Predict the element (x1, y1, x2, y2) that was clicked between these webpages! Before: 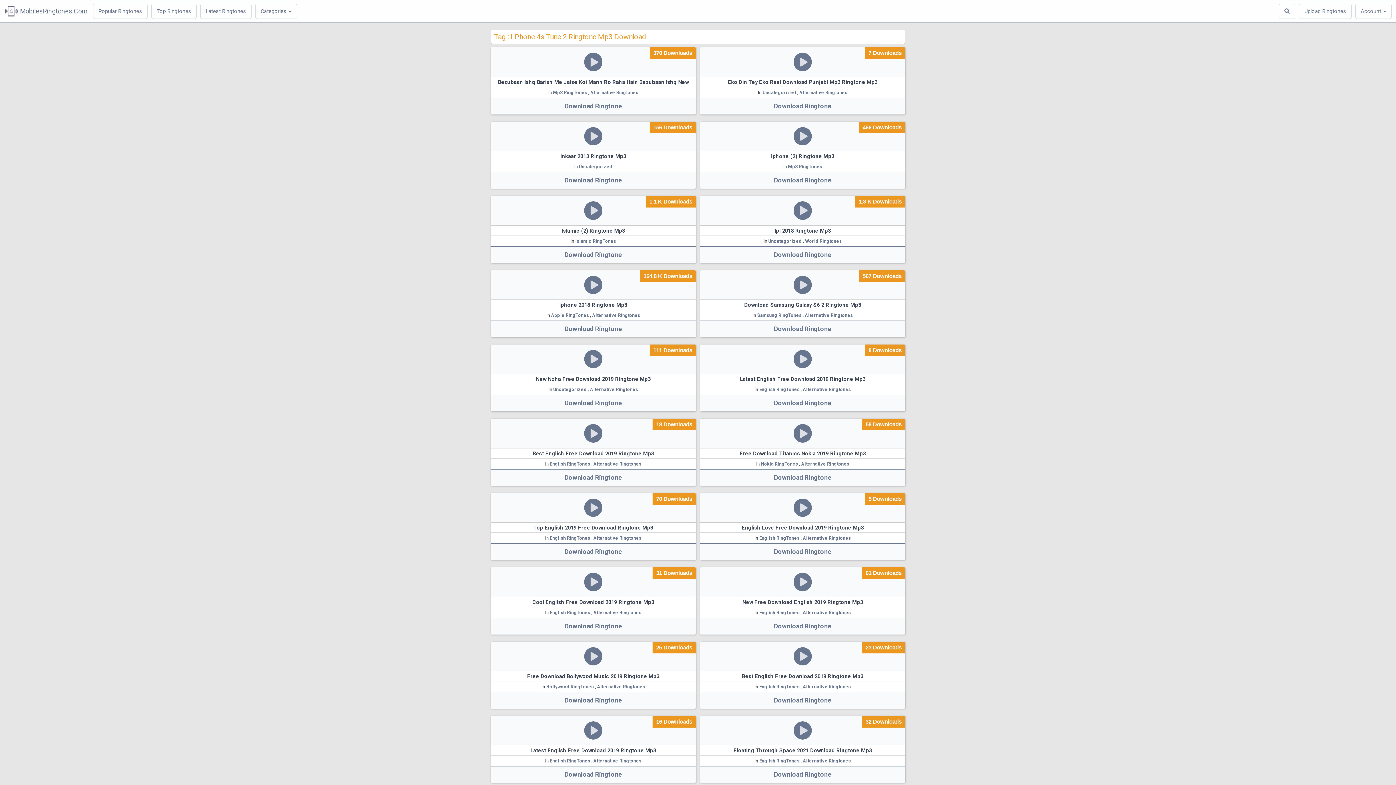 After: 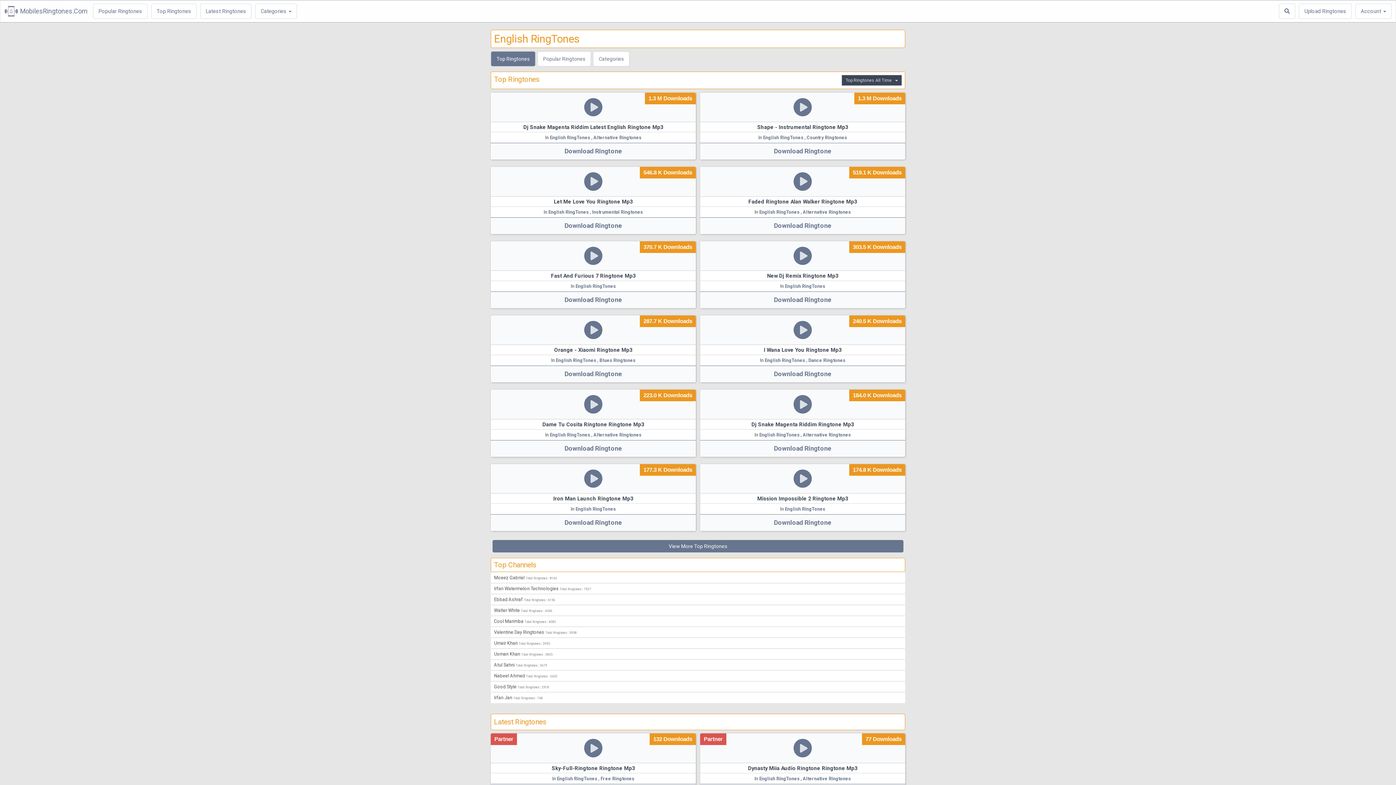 Action: bbox: (759, 535, 799, 541) label: English RingTones